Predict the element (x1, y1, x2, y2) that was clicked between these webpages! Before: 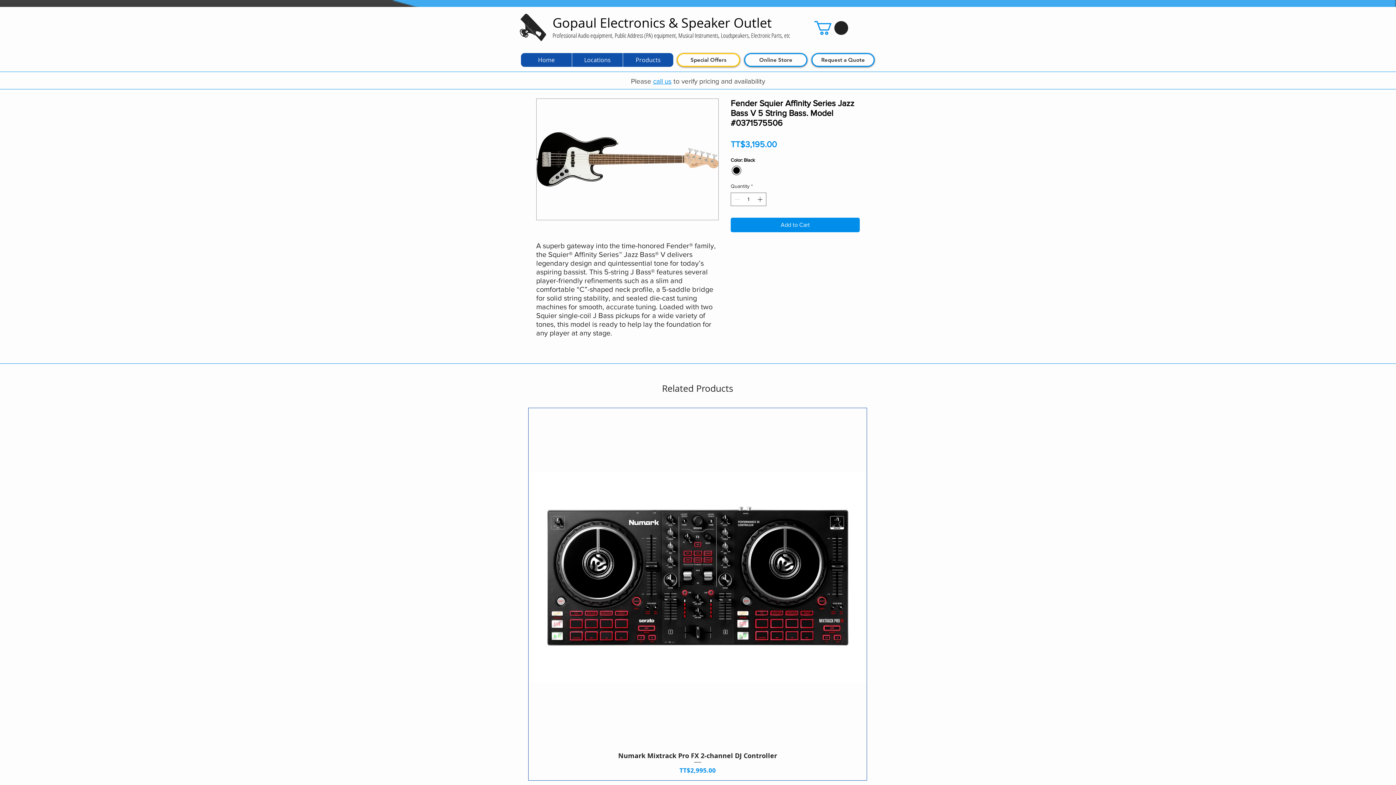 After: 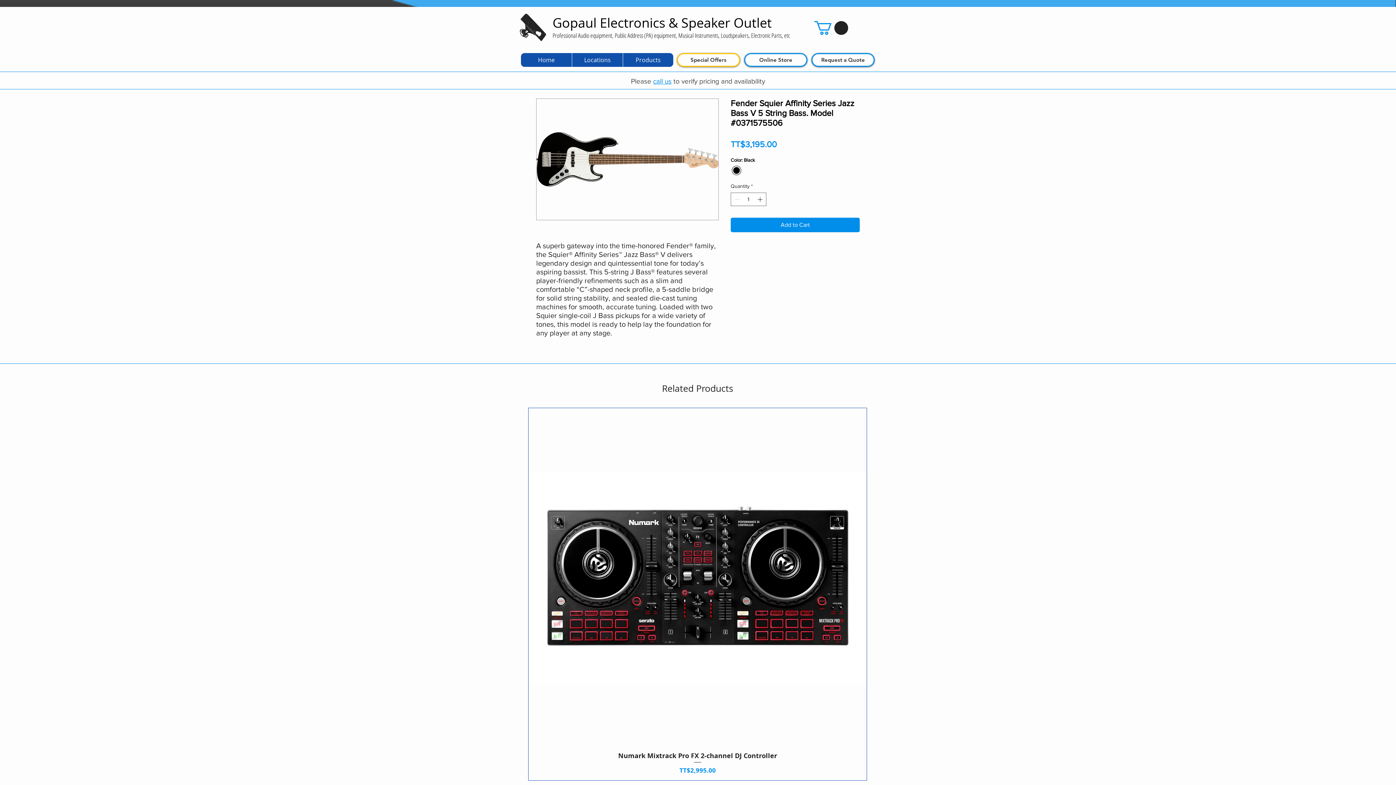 Action: label: call us bbox: (653, 77, 671, 85)